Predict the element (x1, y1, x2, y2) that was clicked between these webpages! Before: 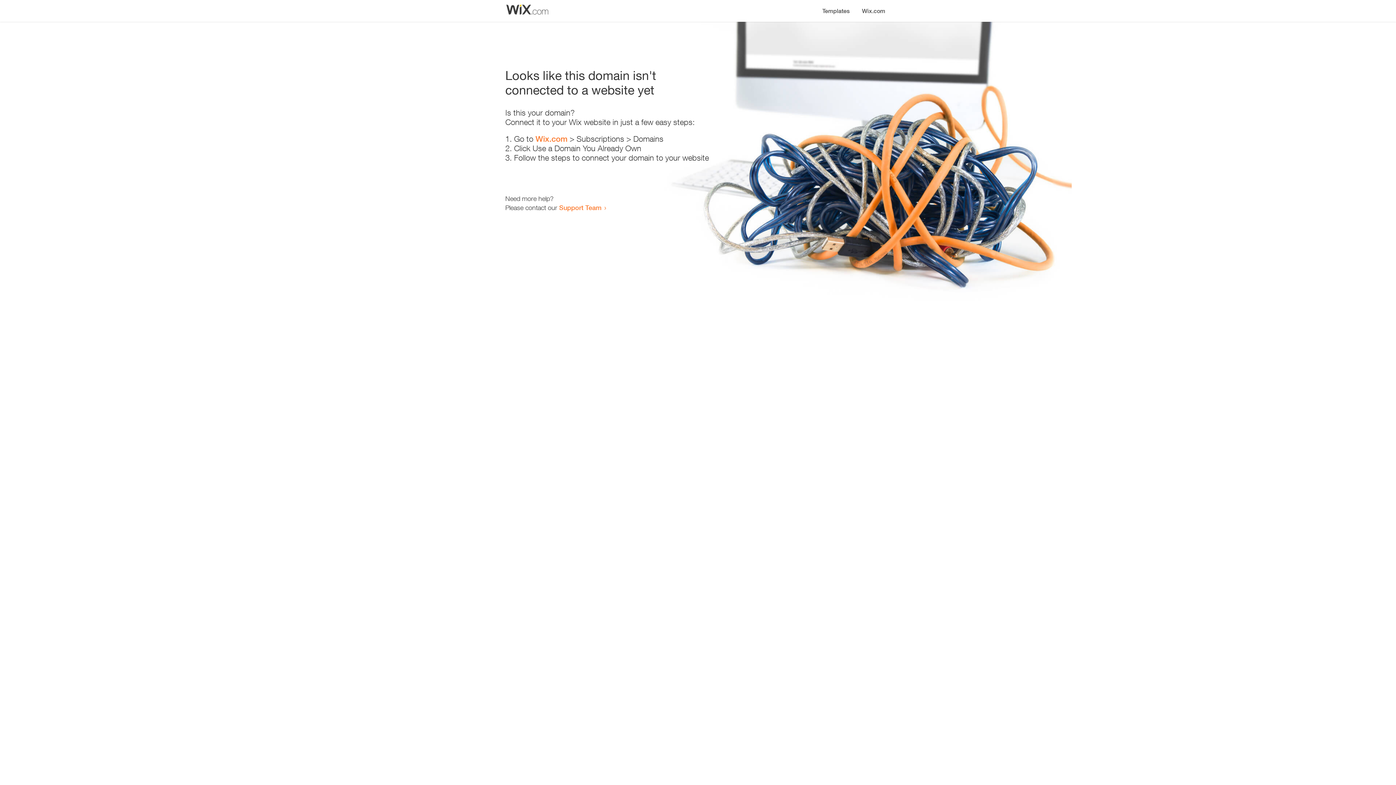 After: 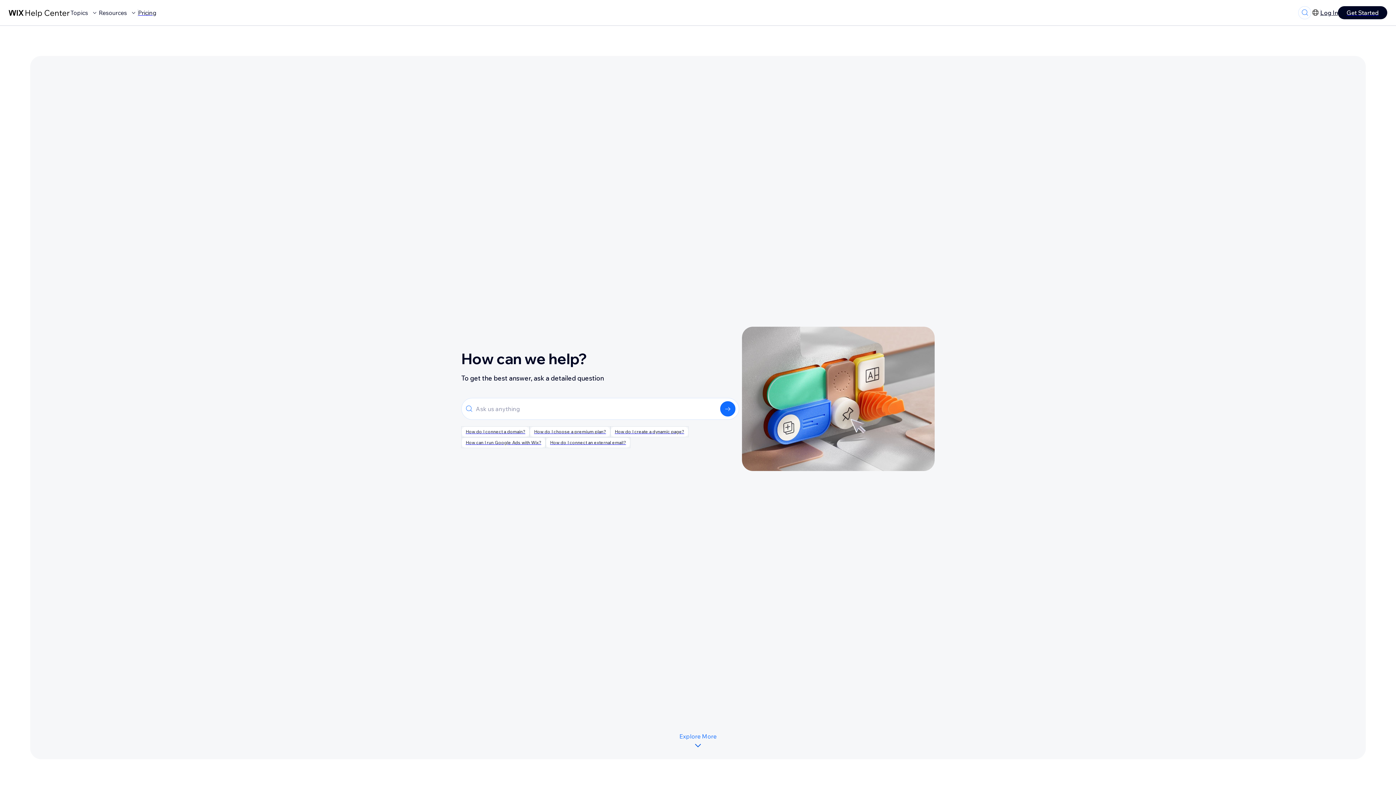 Action: bbox: (559, 203, 601, 211) label: Support Team